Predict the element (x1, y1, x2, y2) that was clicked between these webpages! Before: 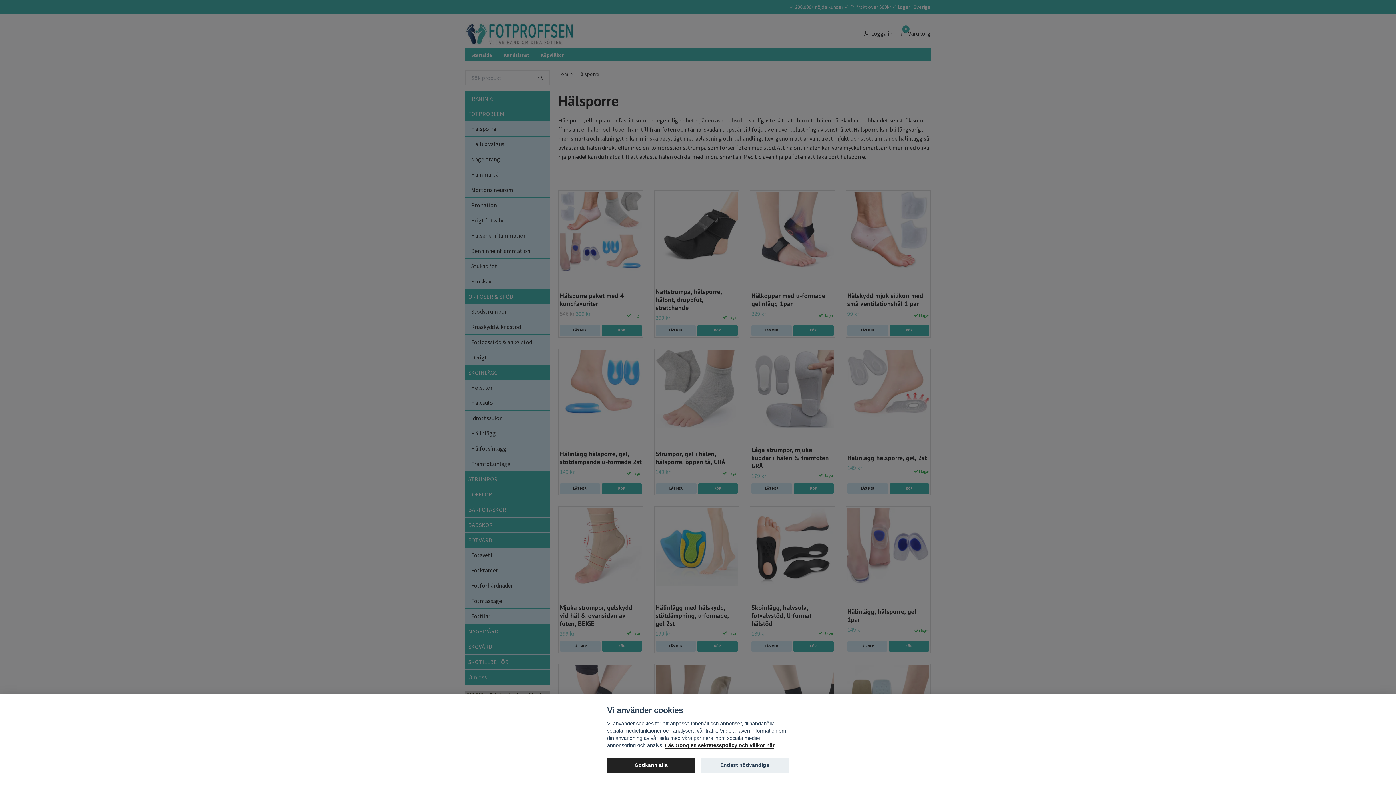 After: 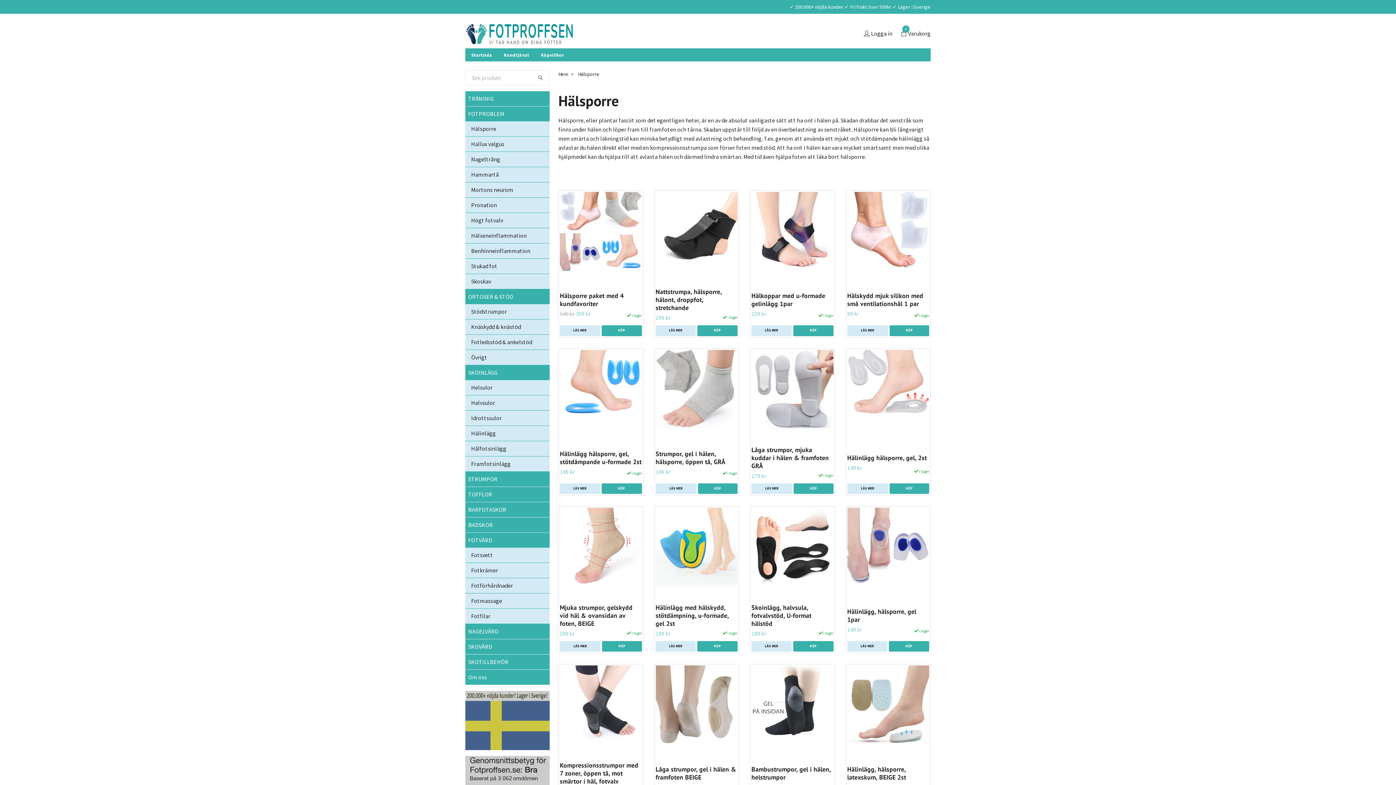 Action: label: Endast nödvändiga bbox: (700, 758, 789, 773)